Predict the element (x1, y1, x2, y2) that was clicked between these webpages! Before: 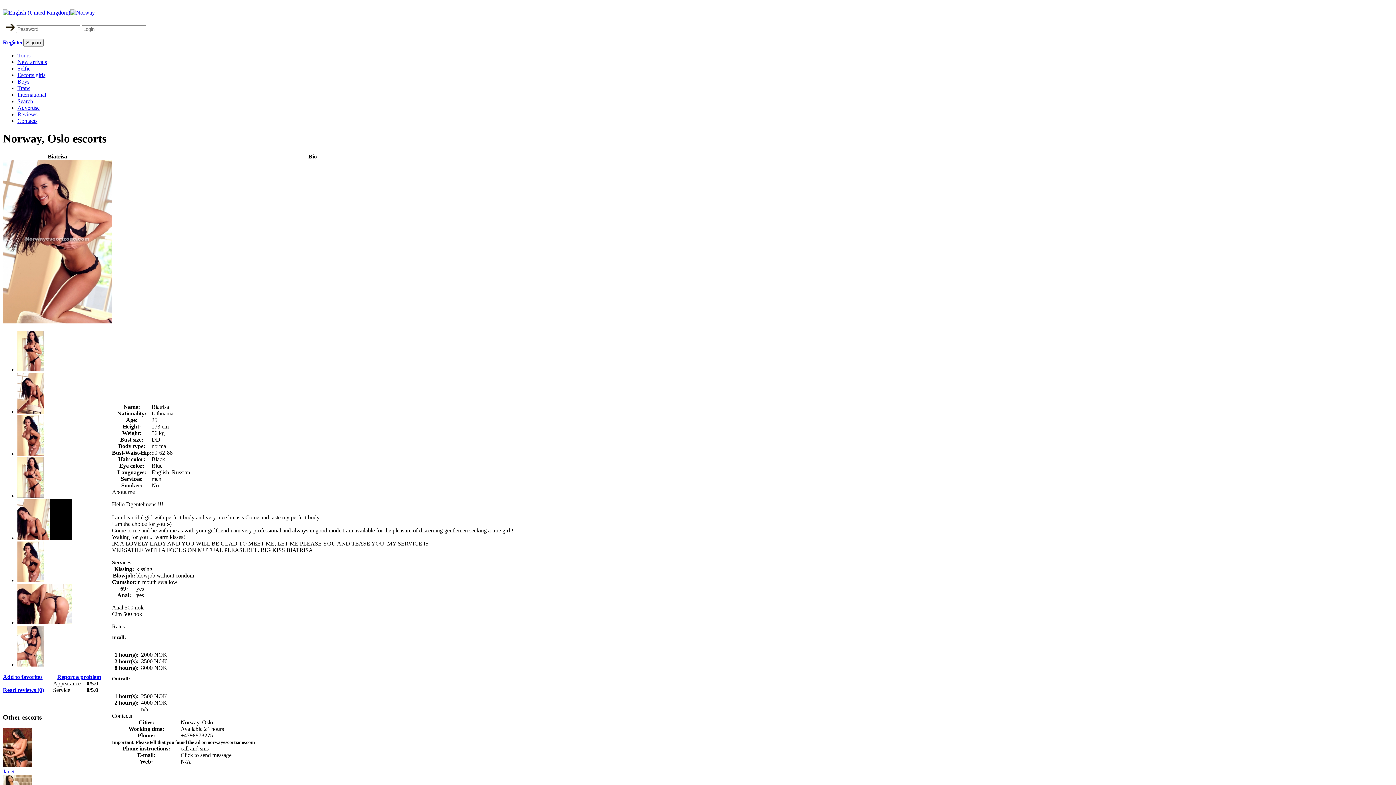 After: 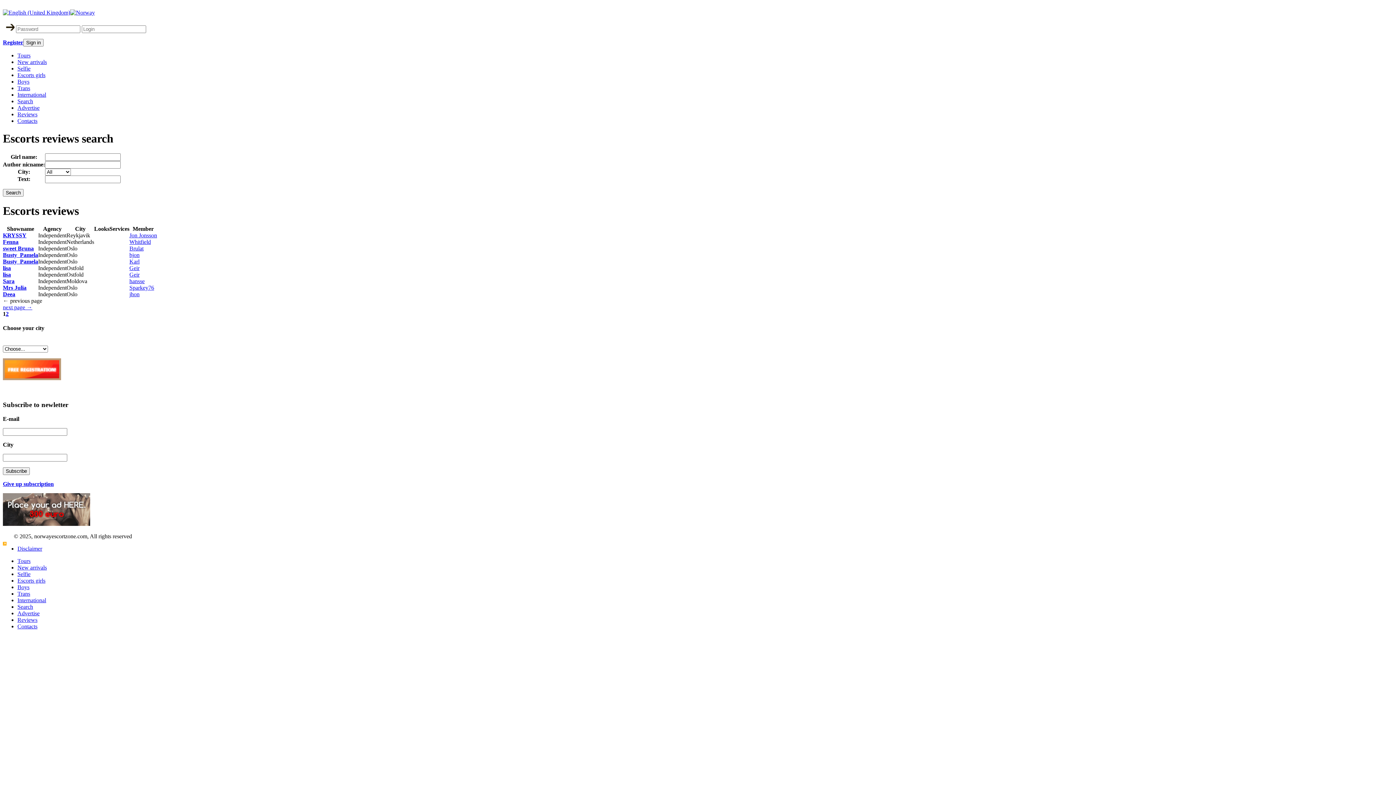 Action: label: Reviews bbox: (17, 111, 37, 117)